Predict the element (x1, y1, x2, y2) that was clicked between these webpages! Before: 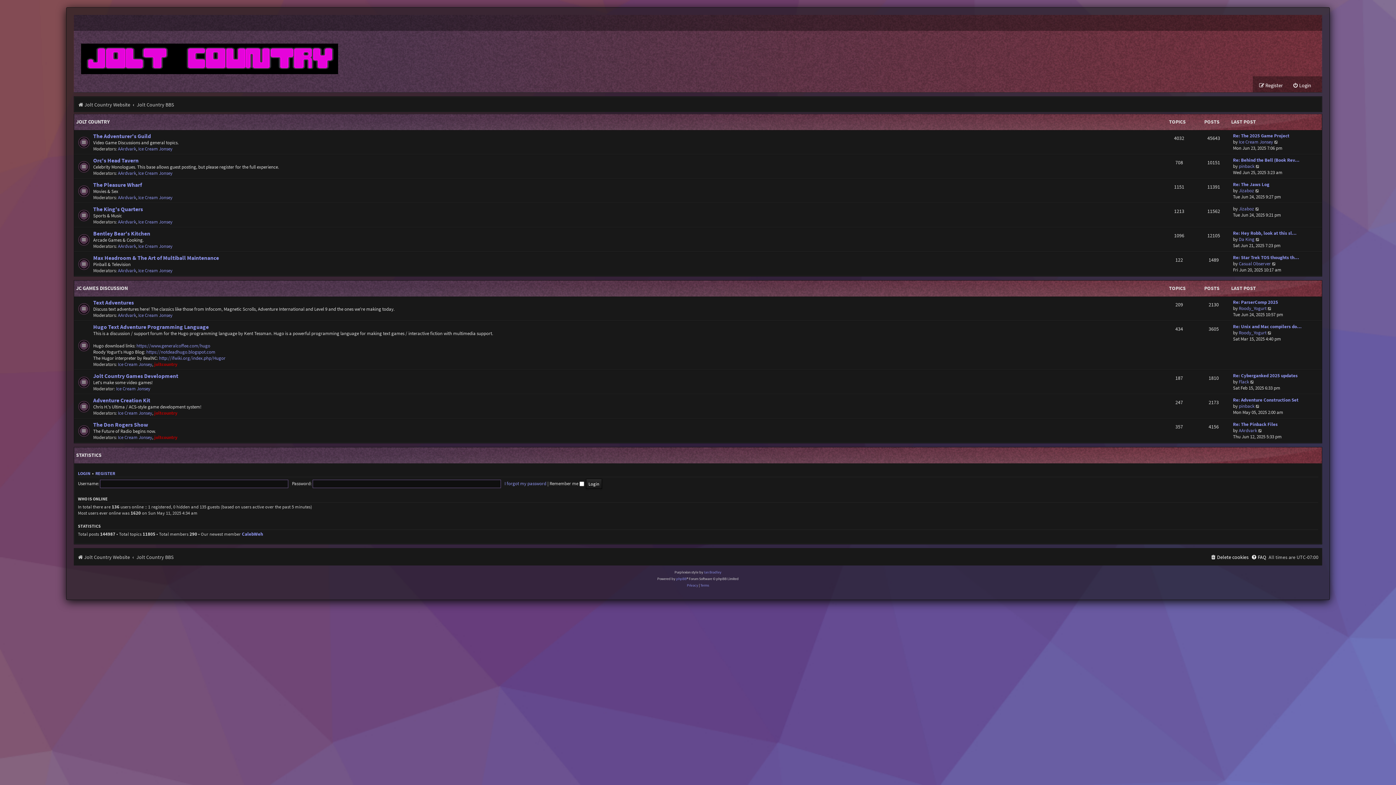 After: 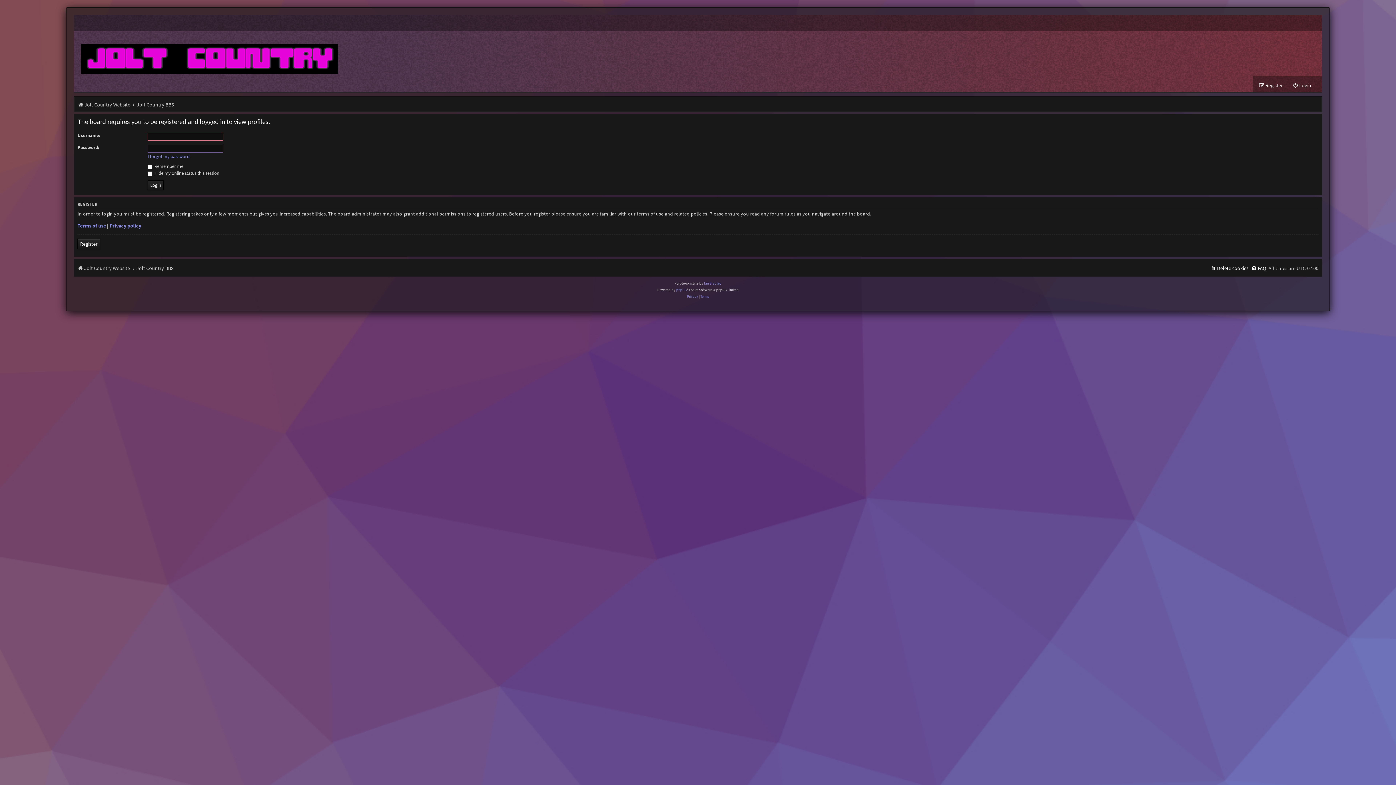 Action: label: AArdvark bbox: (117, 170, 136, 176)